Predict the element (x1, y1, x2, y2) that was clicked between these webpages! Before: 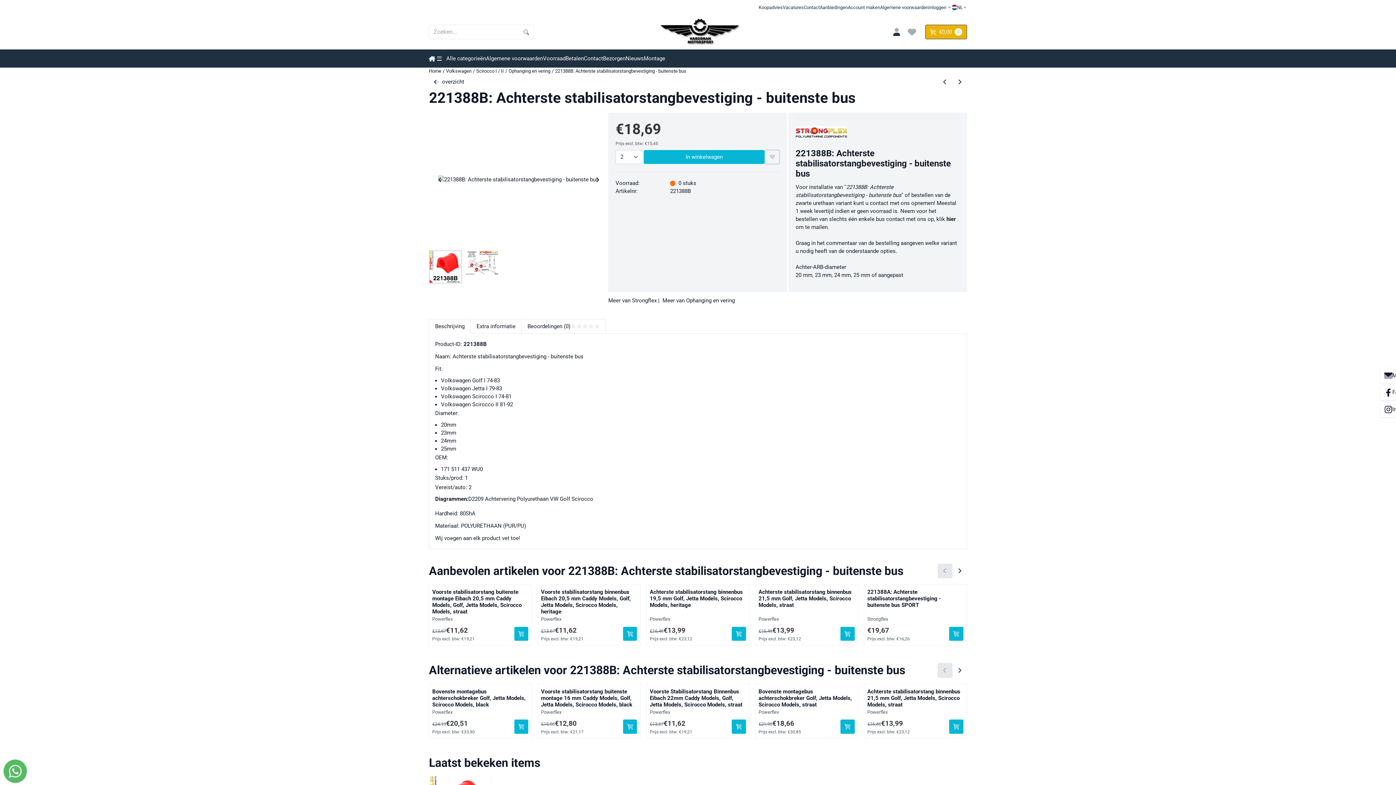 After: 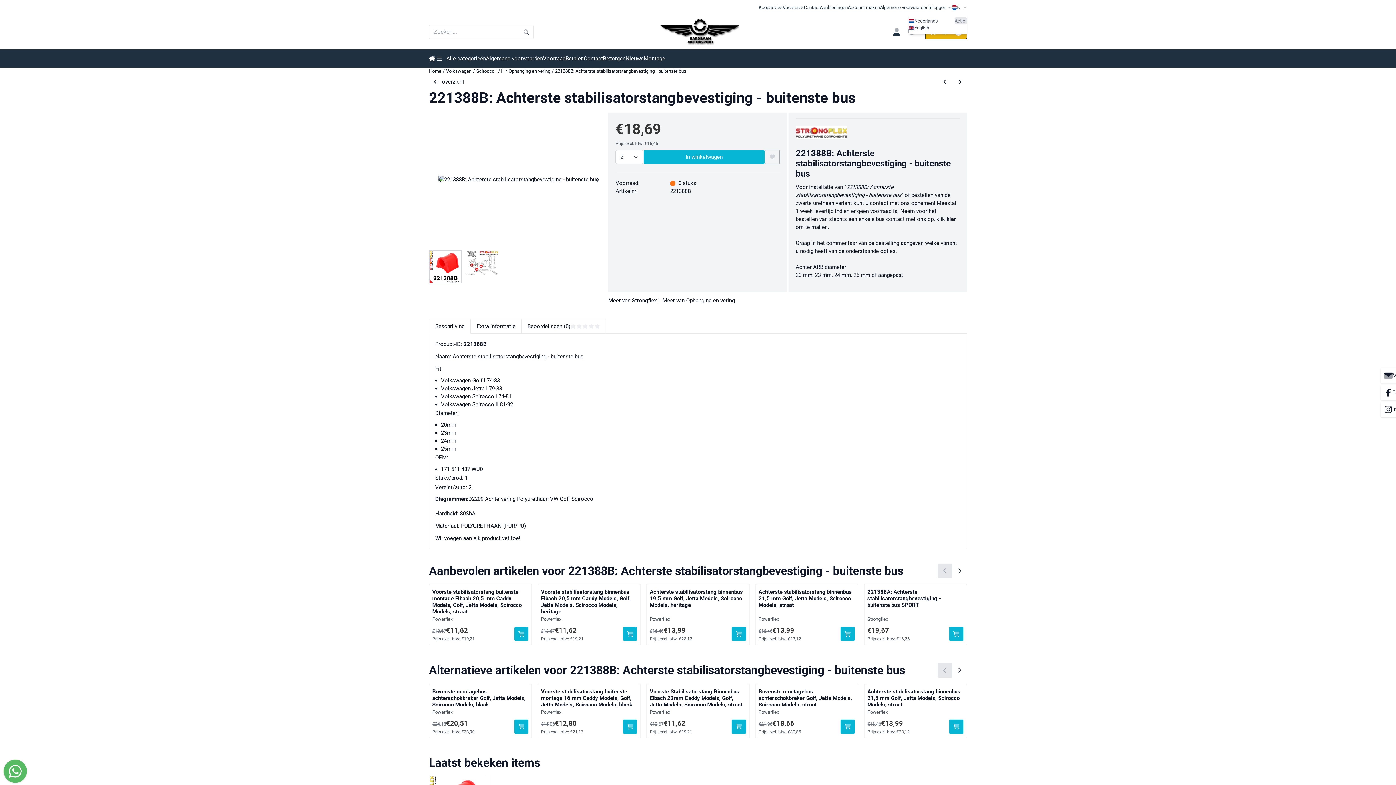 Action: bbox: (951, 0, 967, 14) label: NL